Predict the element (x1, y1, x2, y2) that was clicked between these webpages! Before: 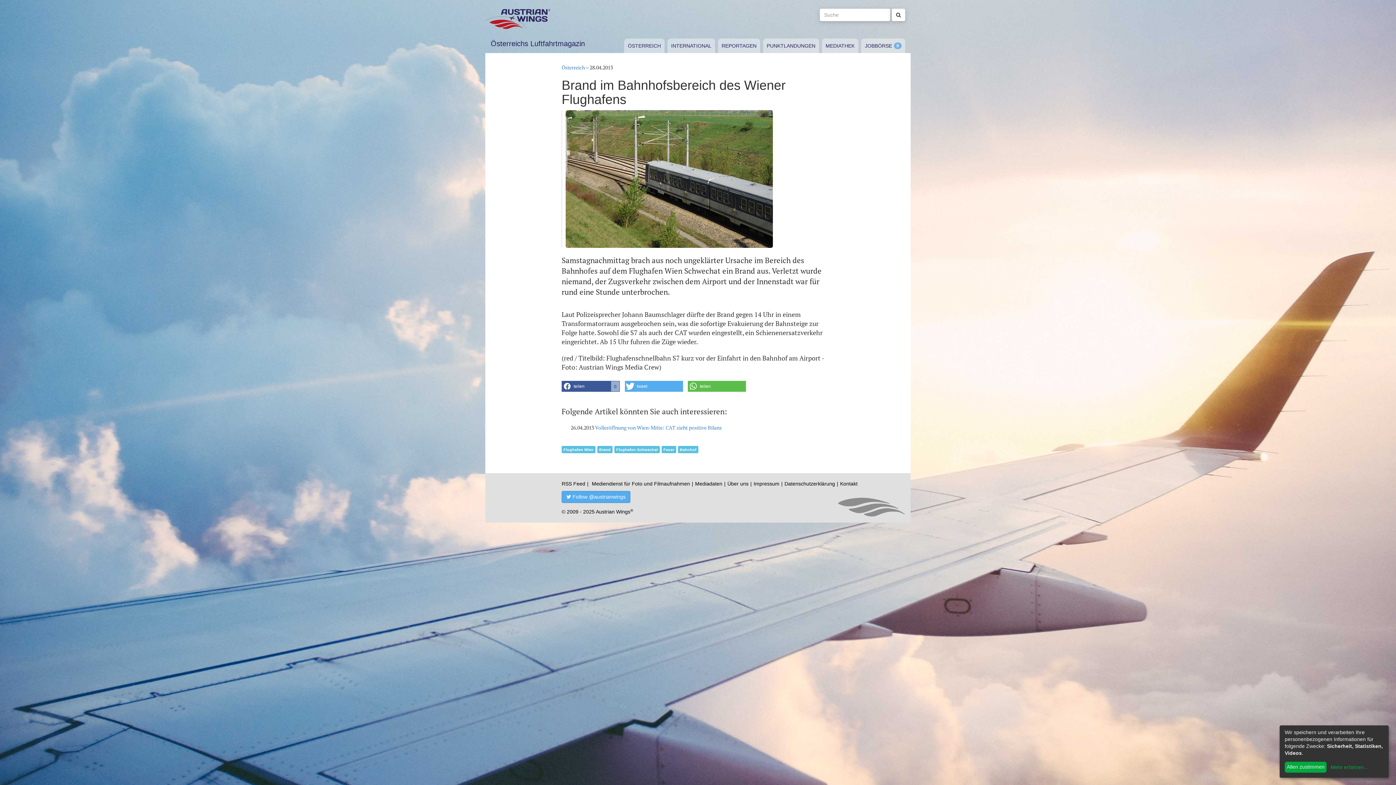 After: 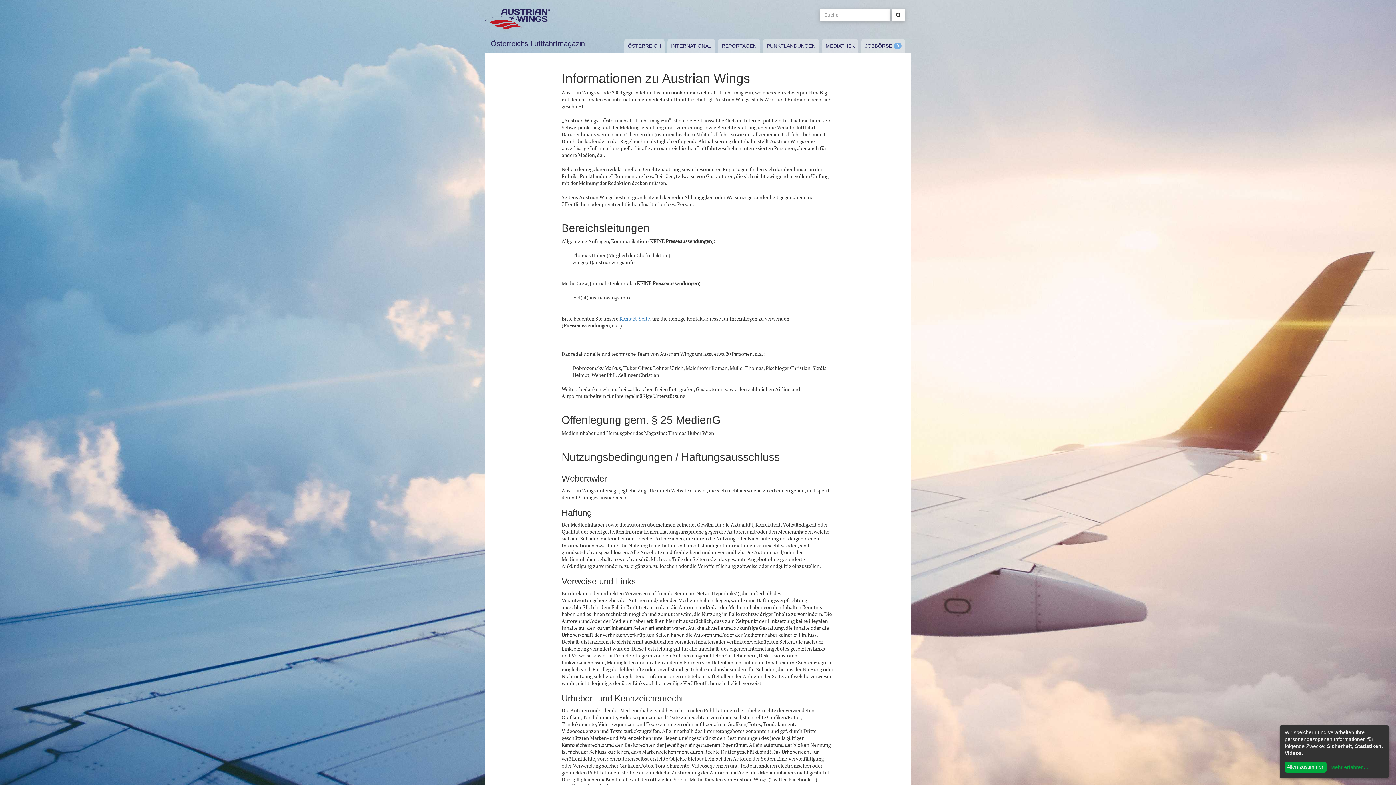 Action: bbox: (753, 481, 779, 486) label: Impressum